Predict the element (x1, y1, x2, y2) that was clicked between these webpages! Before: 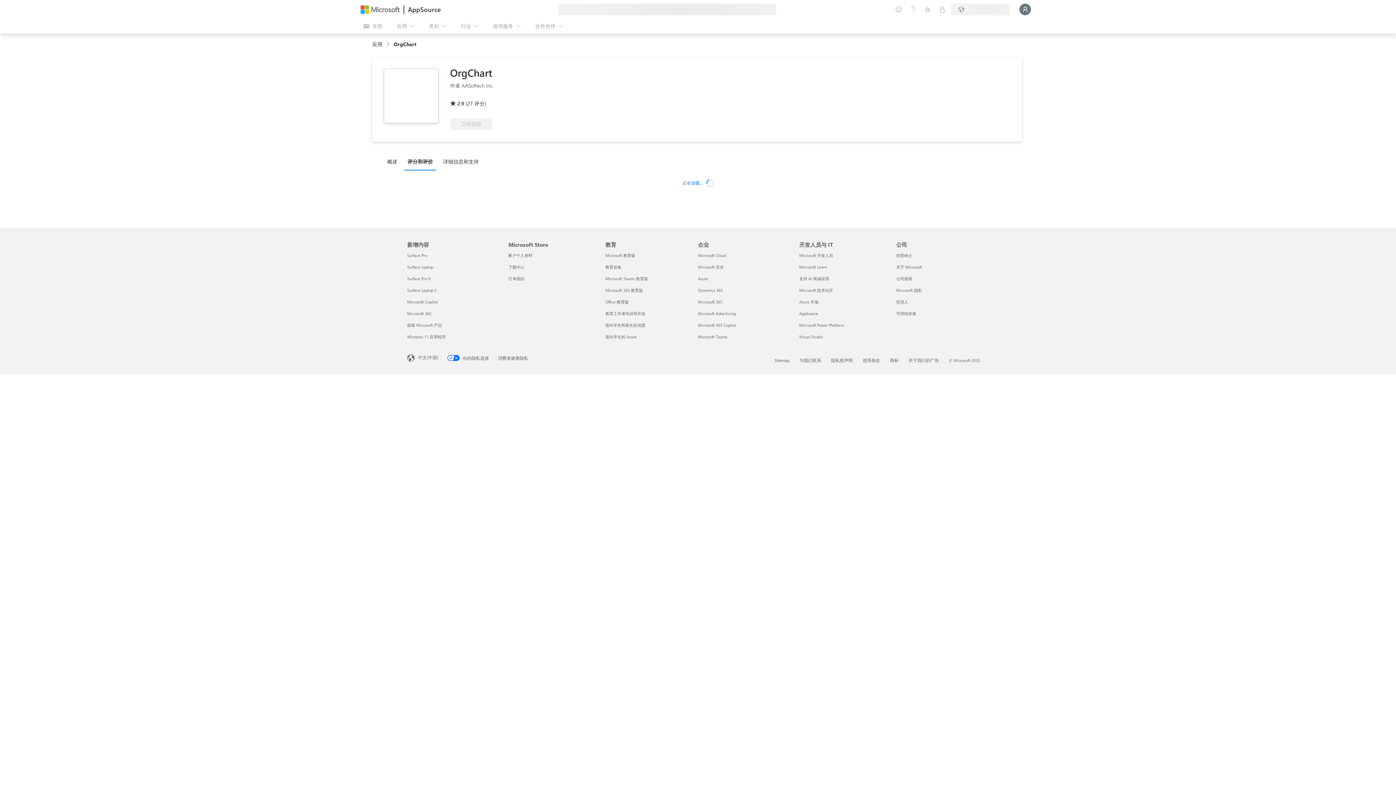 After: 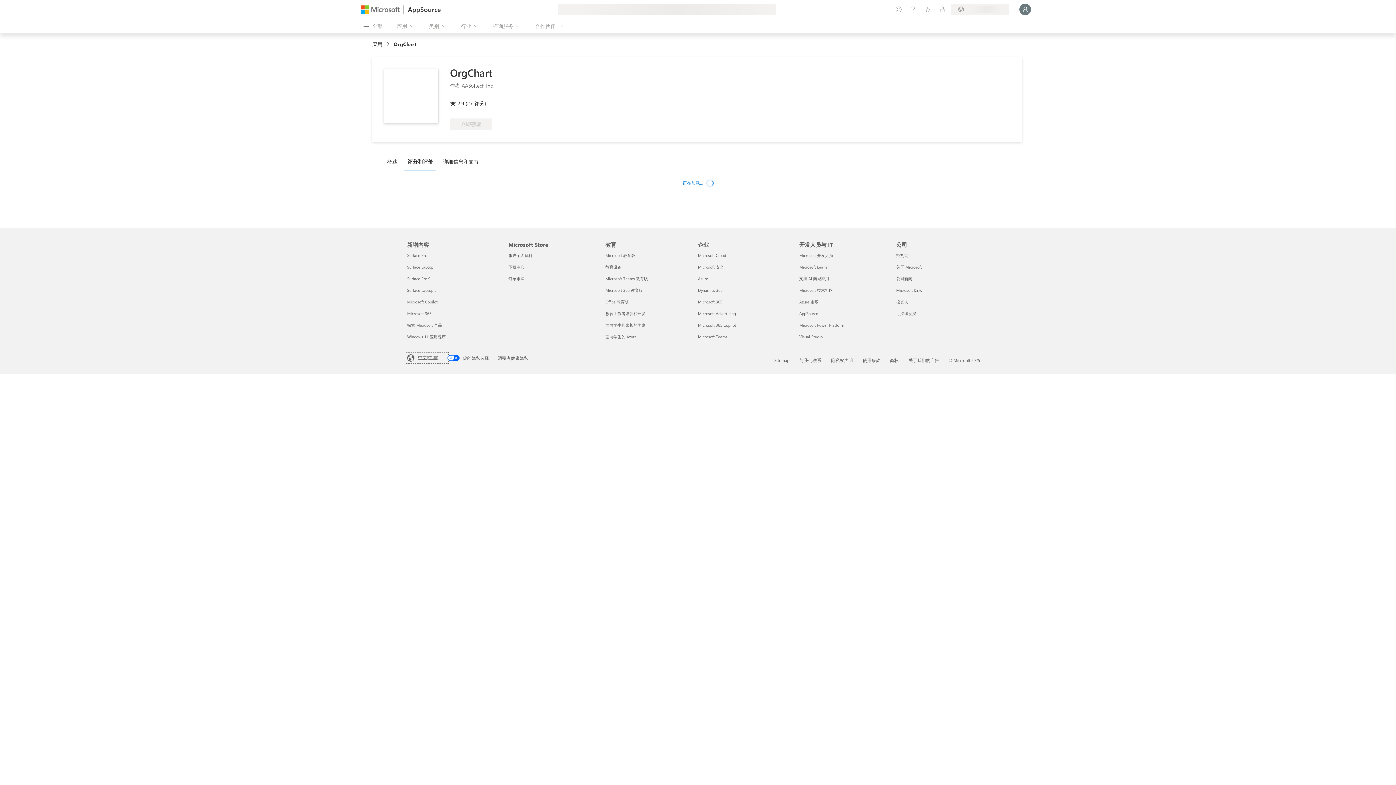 Action: label: 内容语言选择器。当前设置为 中文(中国) bbox: (407, 353, 447, 362)